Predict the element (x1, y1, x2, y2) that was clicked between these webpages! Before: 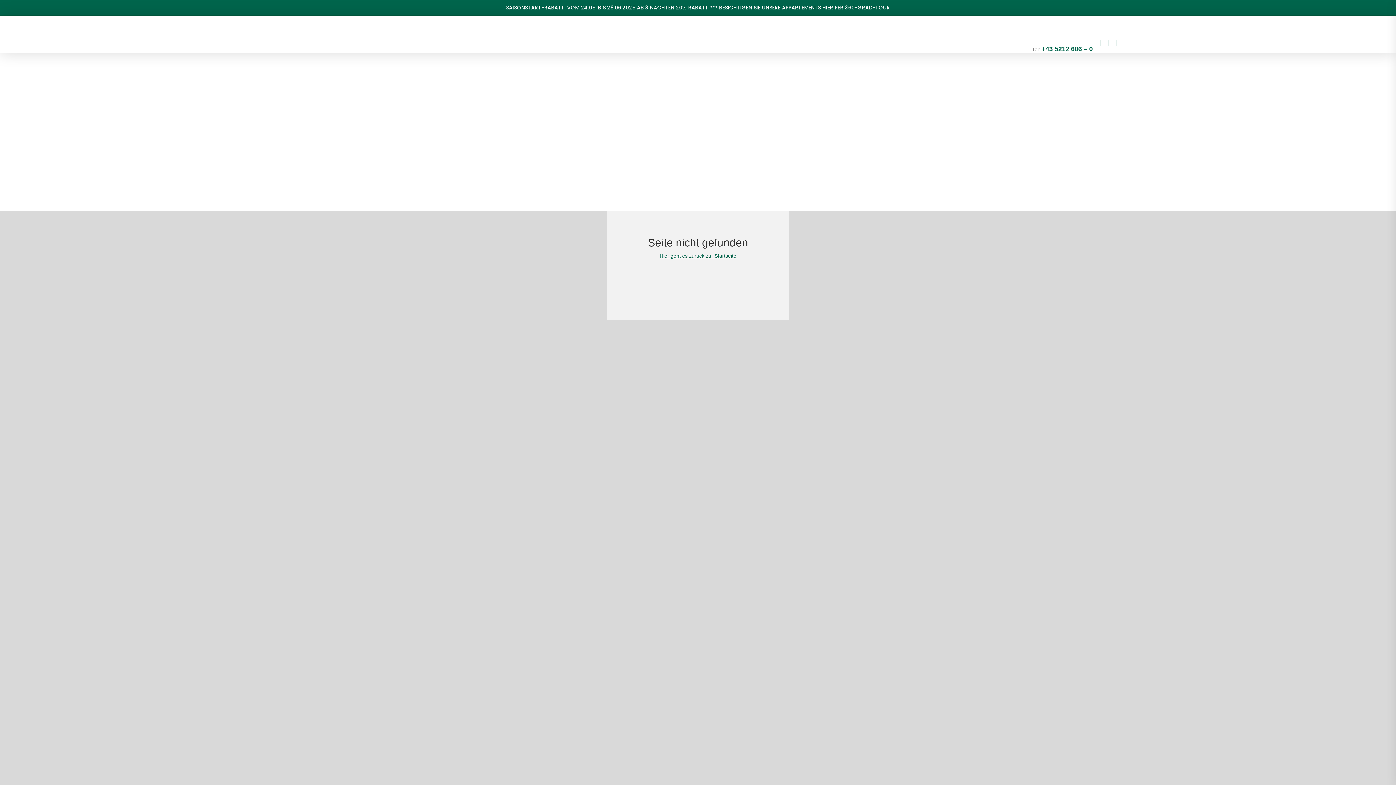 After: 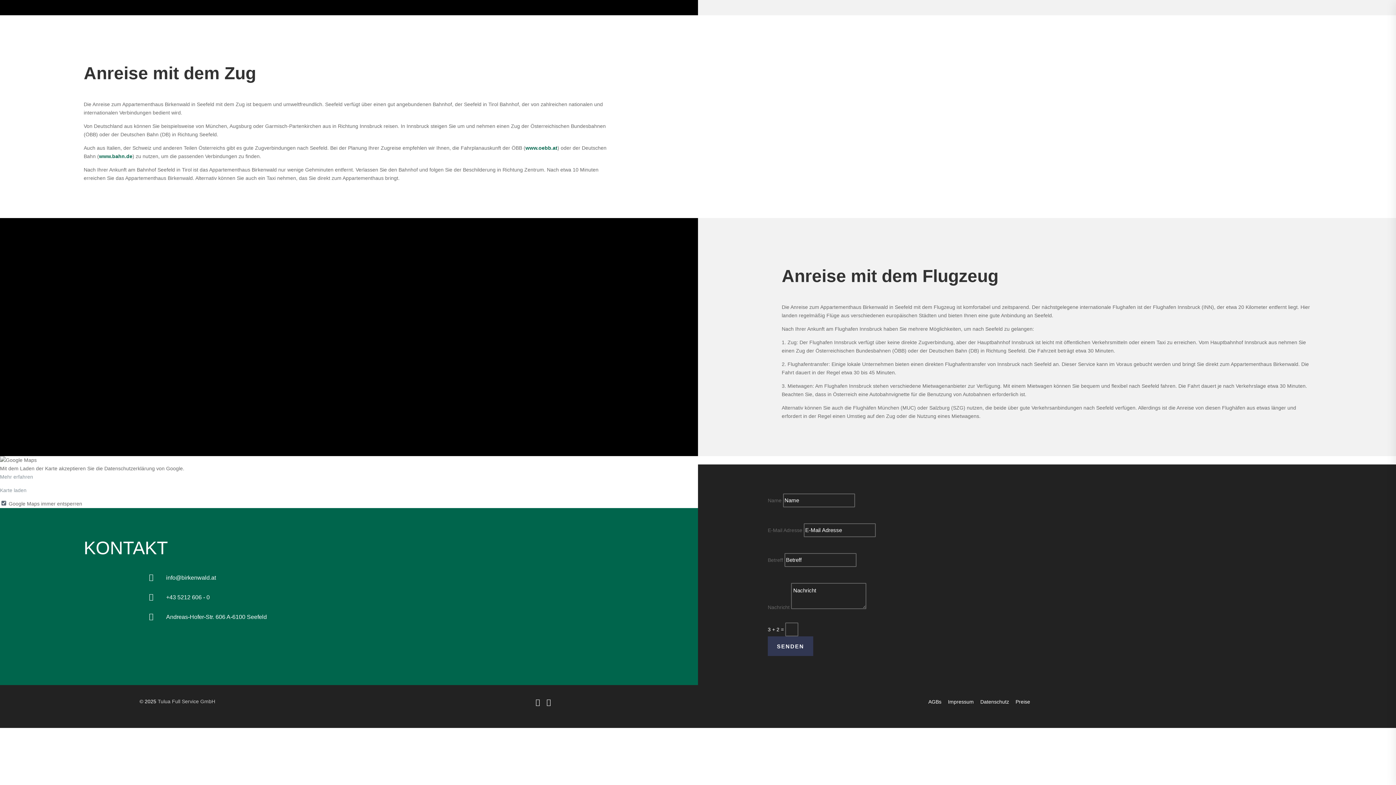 Action: bbox: (1112, 40, 1117, 45) label: 